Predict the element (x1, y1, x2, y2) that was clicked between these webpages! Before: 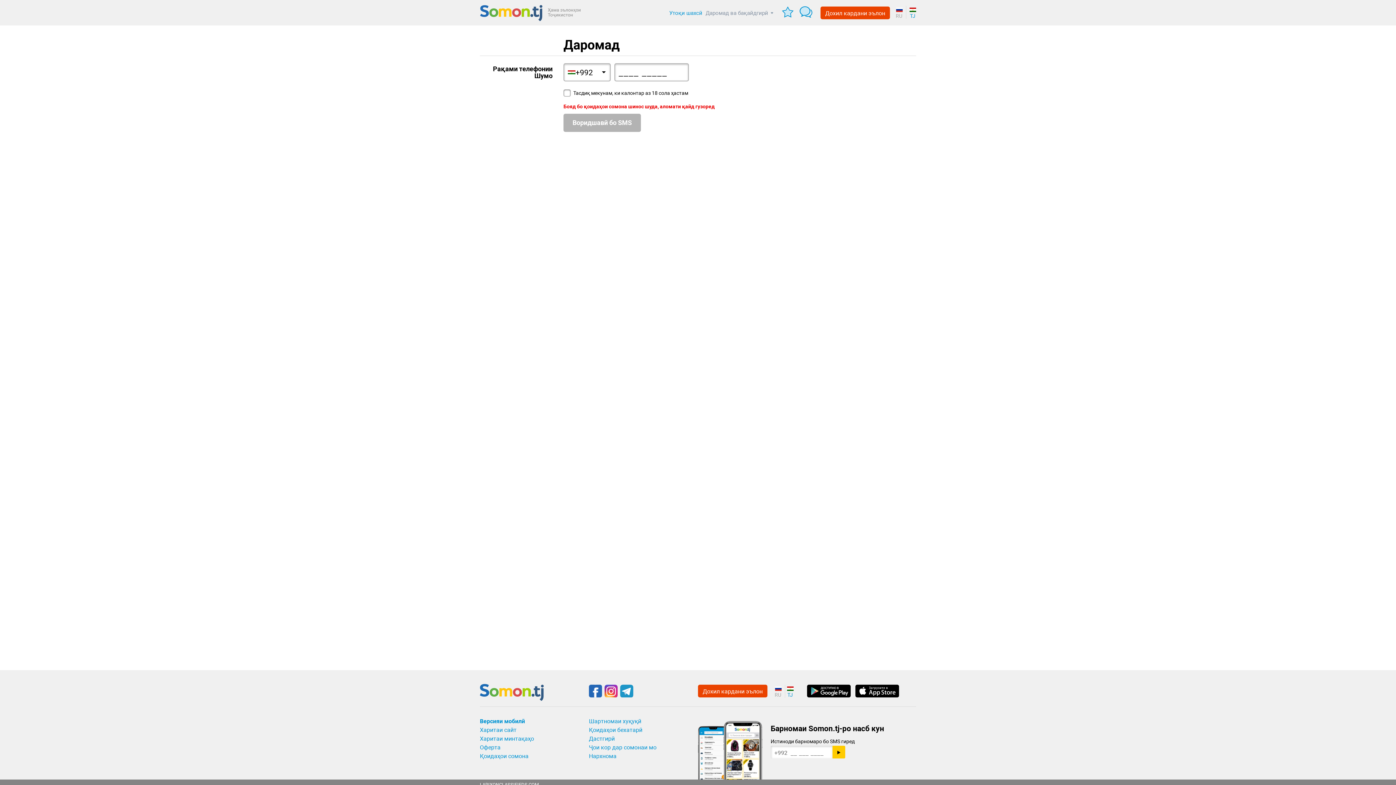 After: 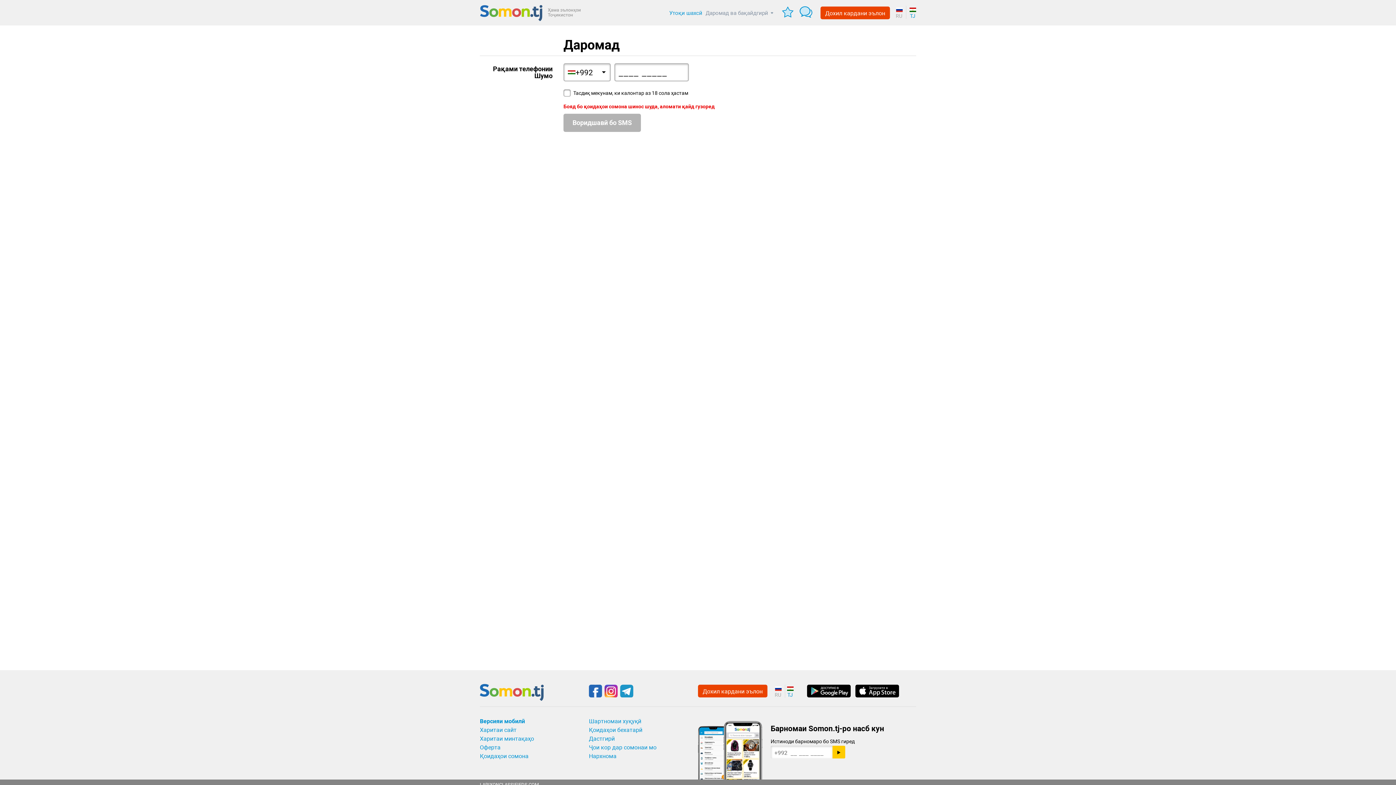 Action: label: TJ bbox: (785, 684, 793, 698)